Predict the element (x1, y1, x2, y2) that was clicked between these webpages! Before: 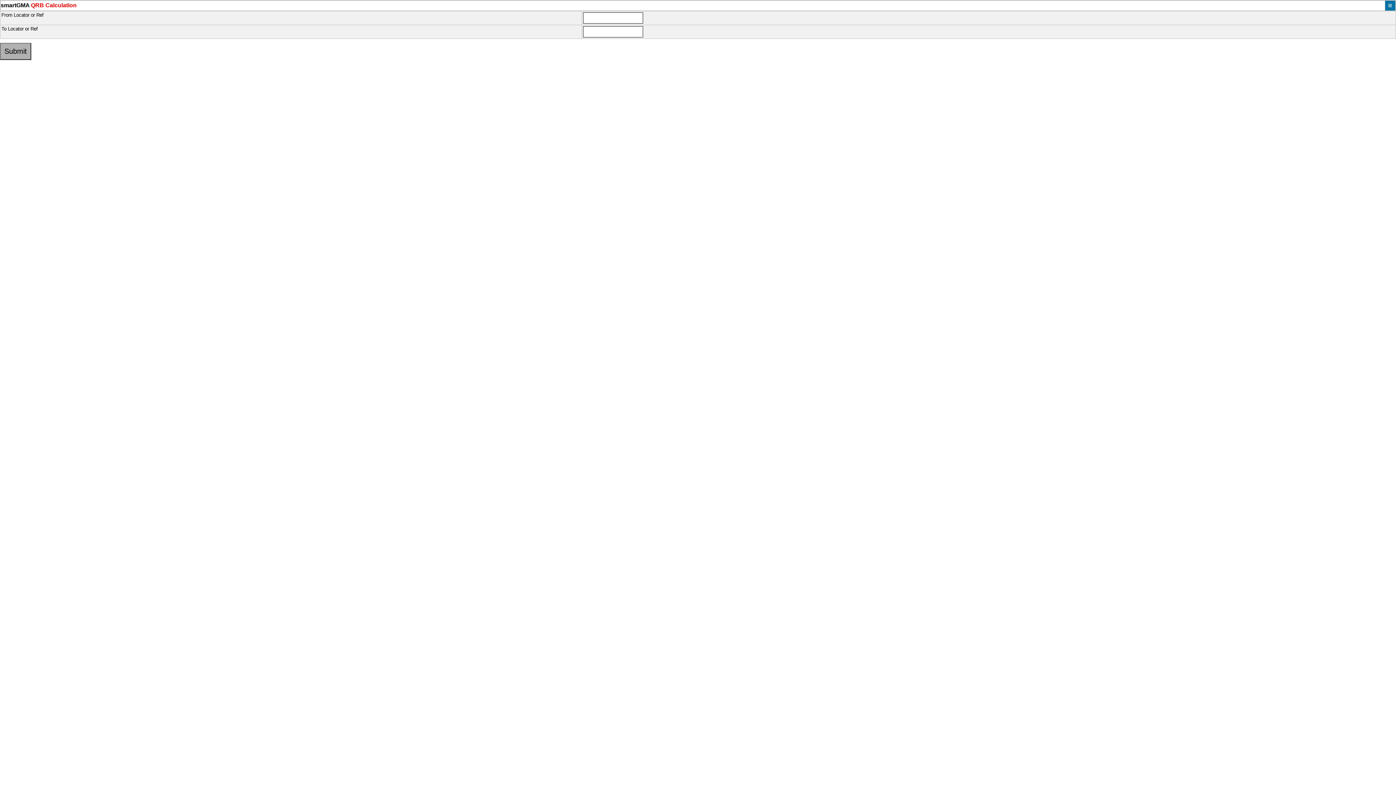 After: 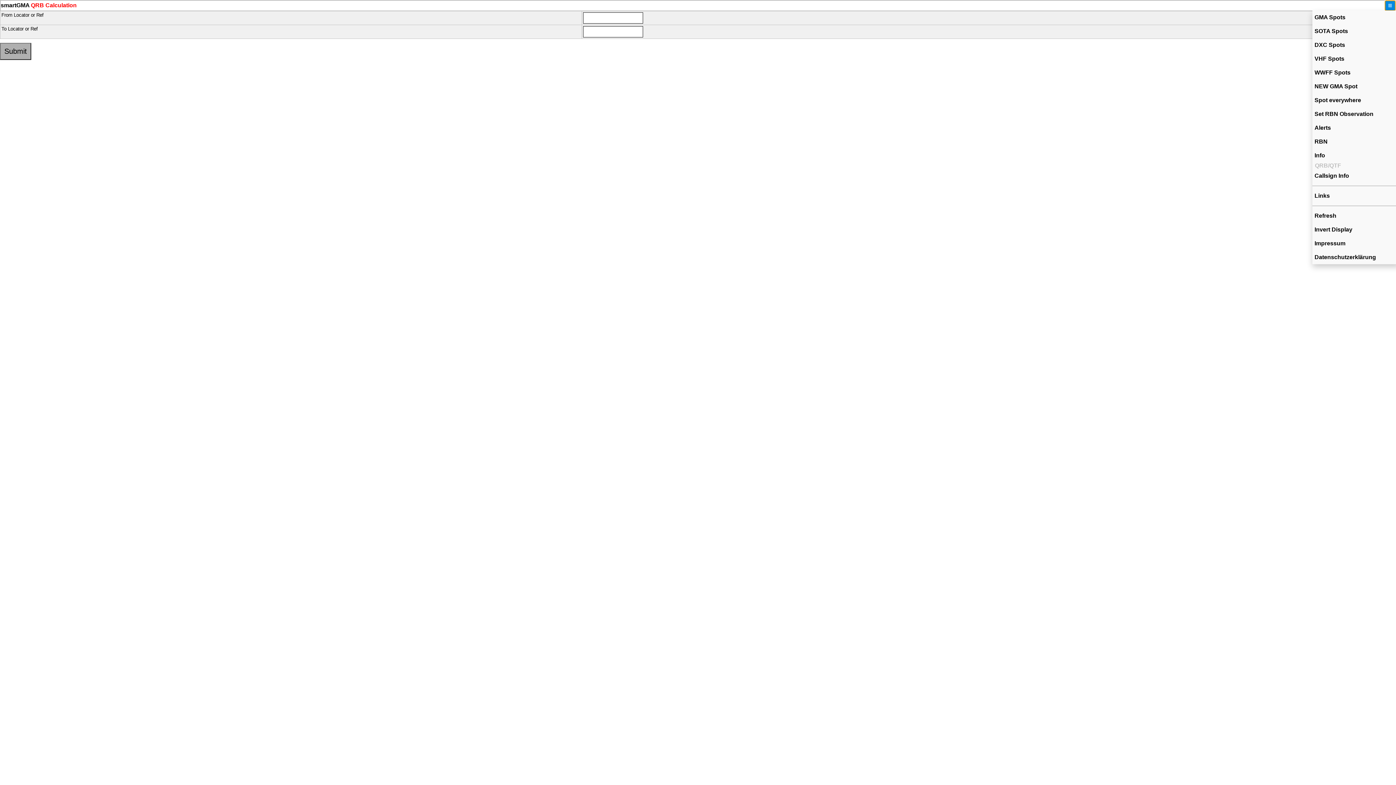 Action: bbox: (1385, 0, 1395, 10) label: ≡